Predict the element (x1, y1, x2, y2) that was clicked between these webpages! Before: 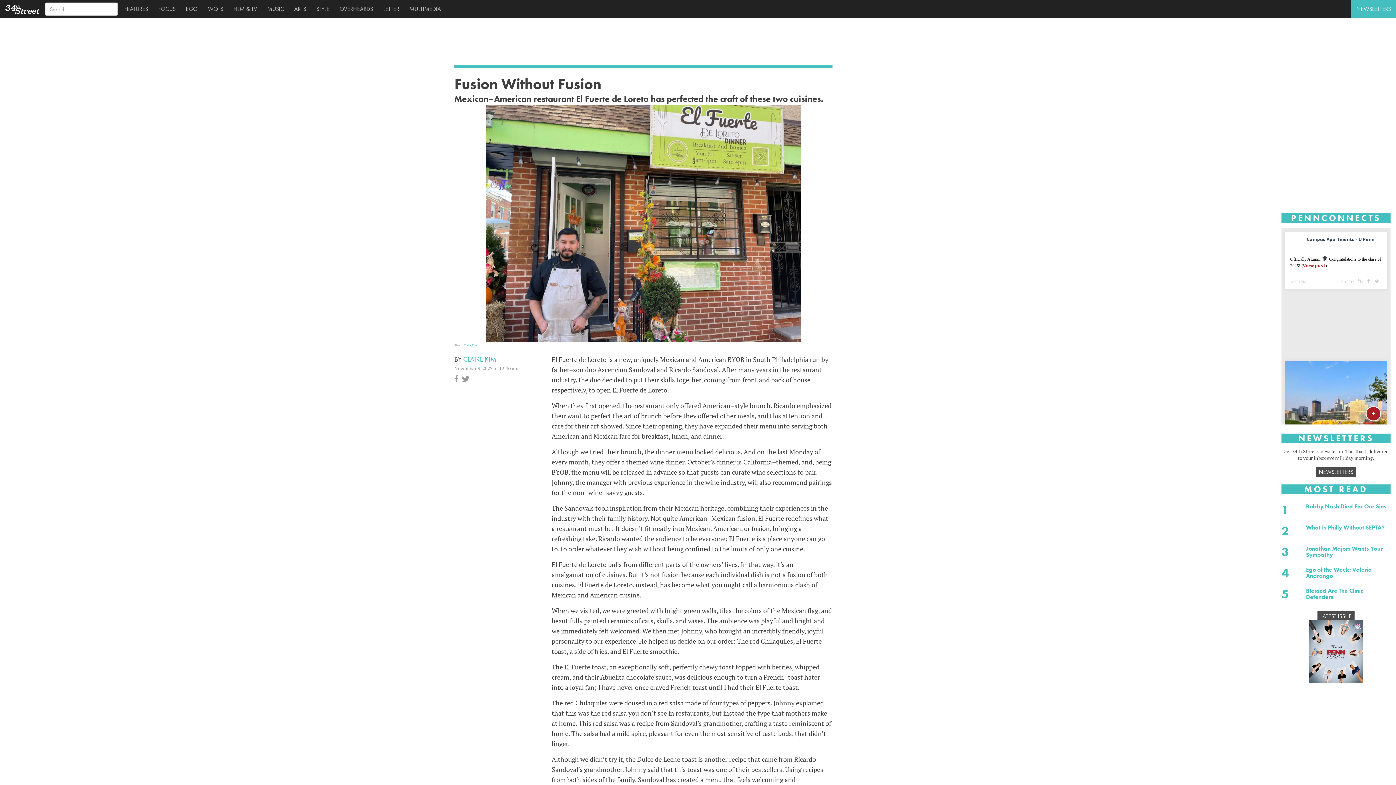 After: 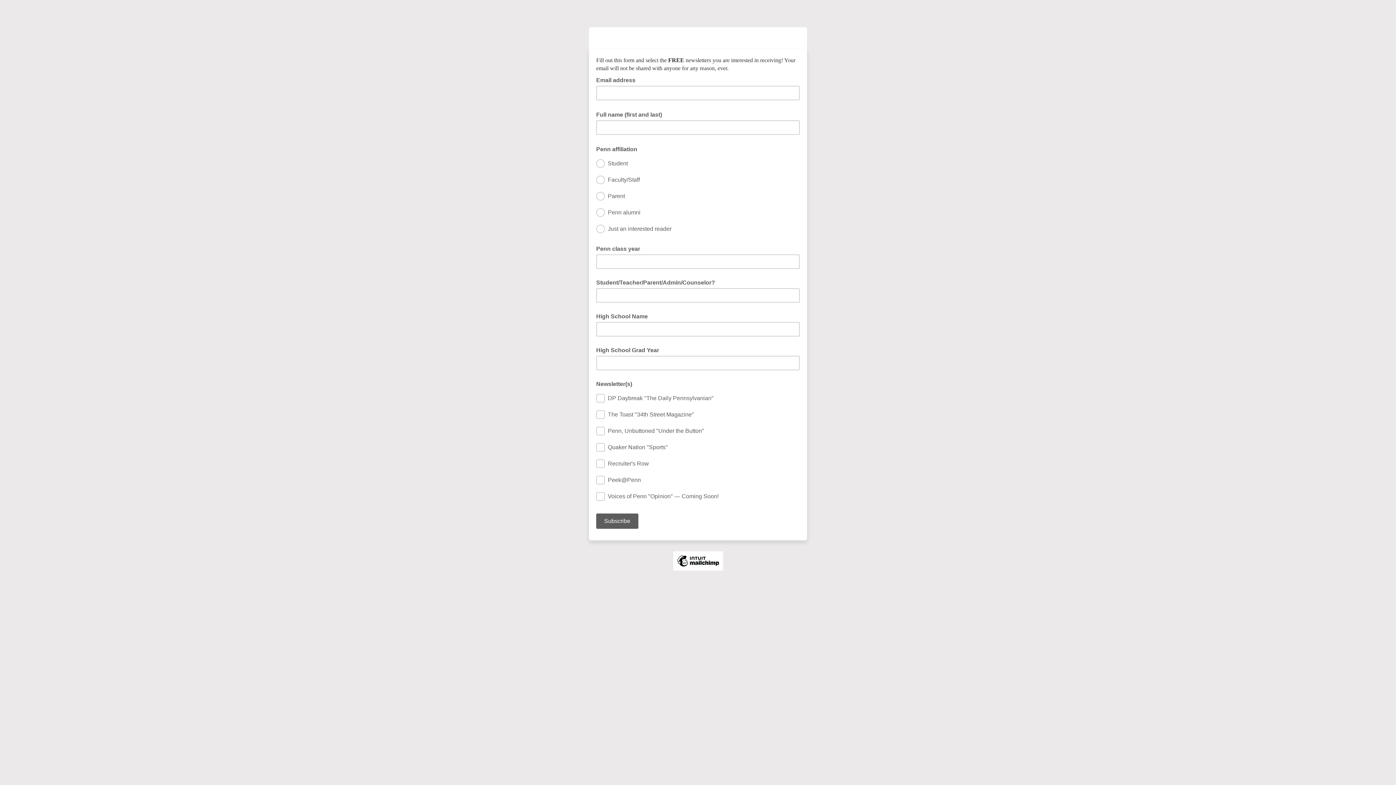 Action: label: NEWSLETTERS bbox: (1316, 467, 1356, 477)